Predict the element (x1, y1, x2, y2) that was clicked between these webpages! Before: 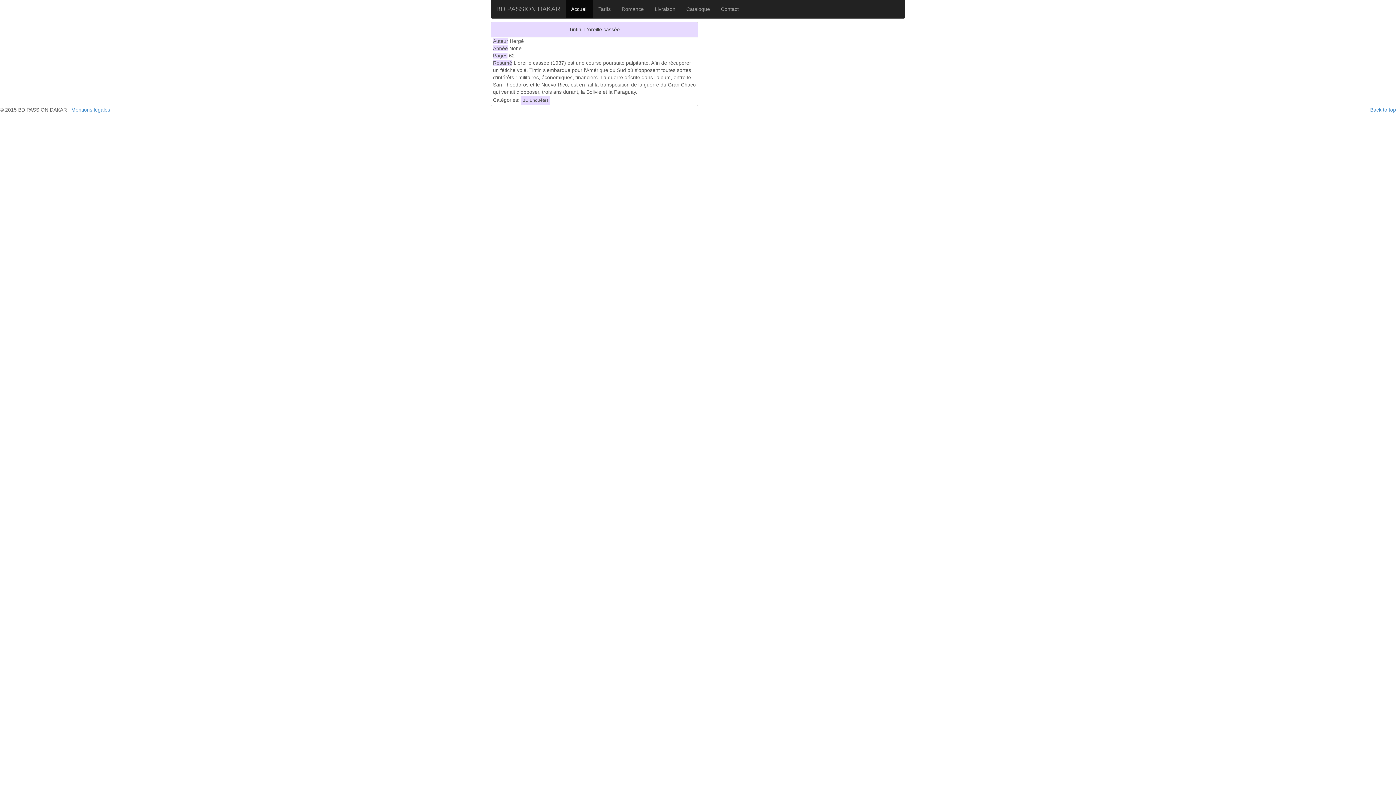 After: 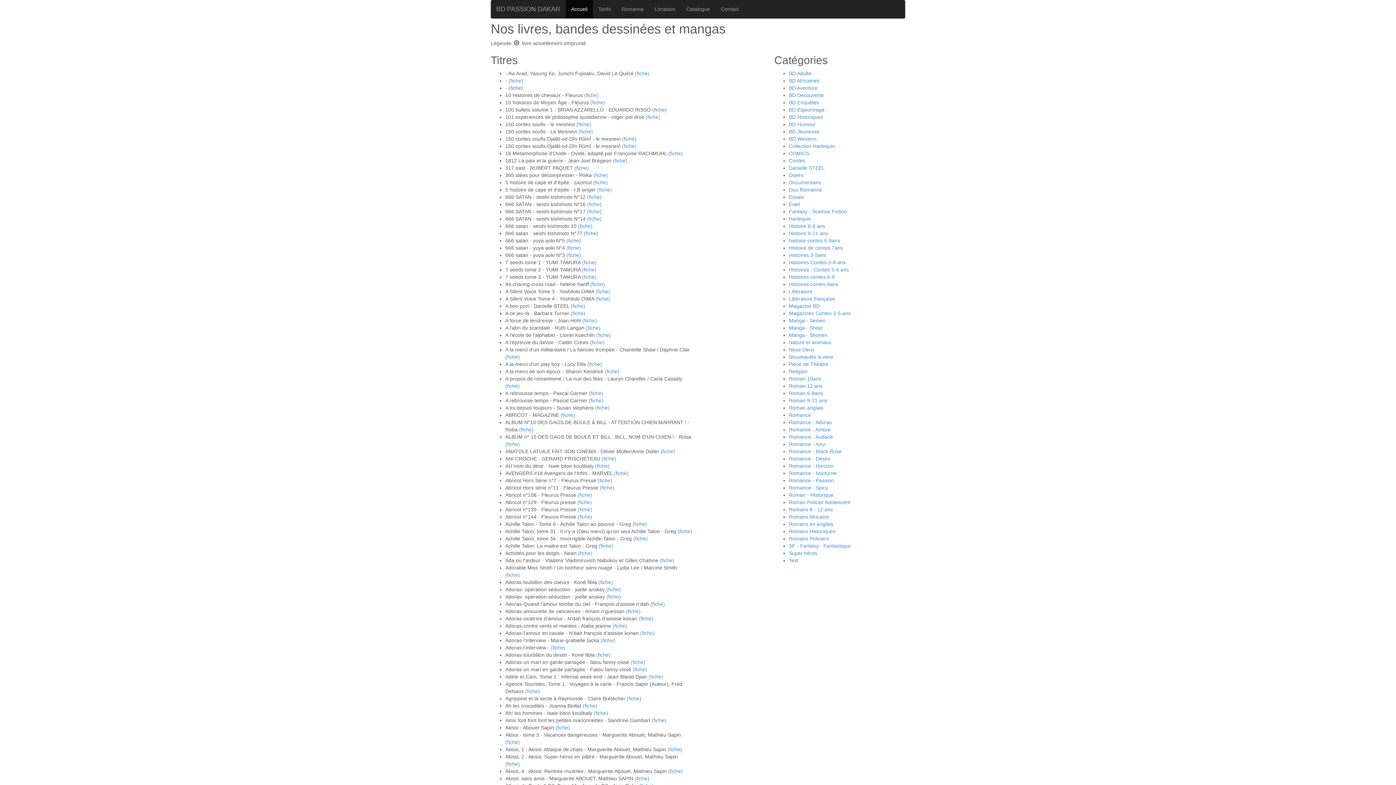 Action: label: Livraison bbox: (649, 0, 681, 18)